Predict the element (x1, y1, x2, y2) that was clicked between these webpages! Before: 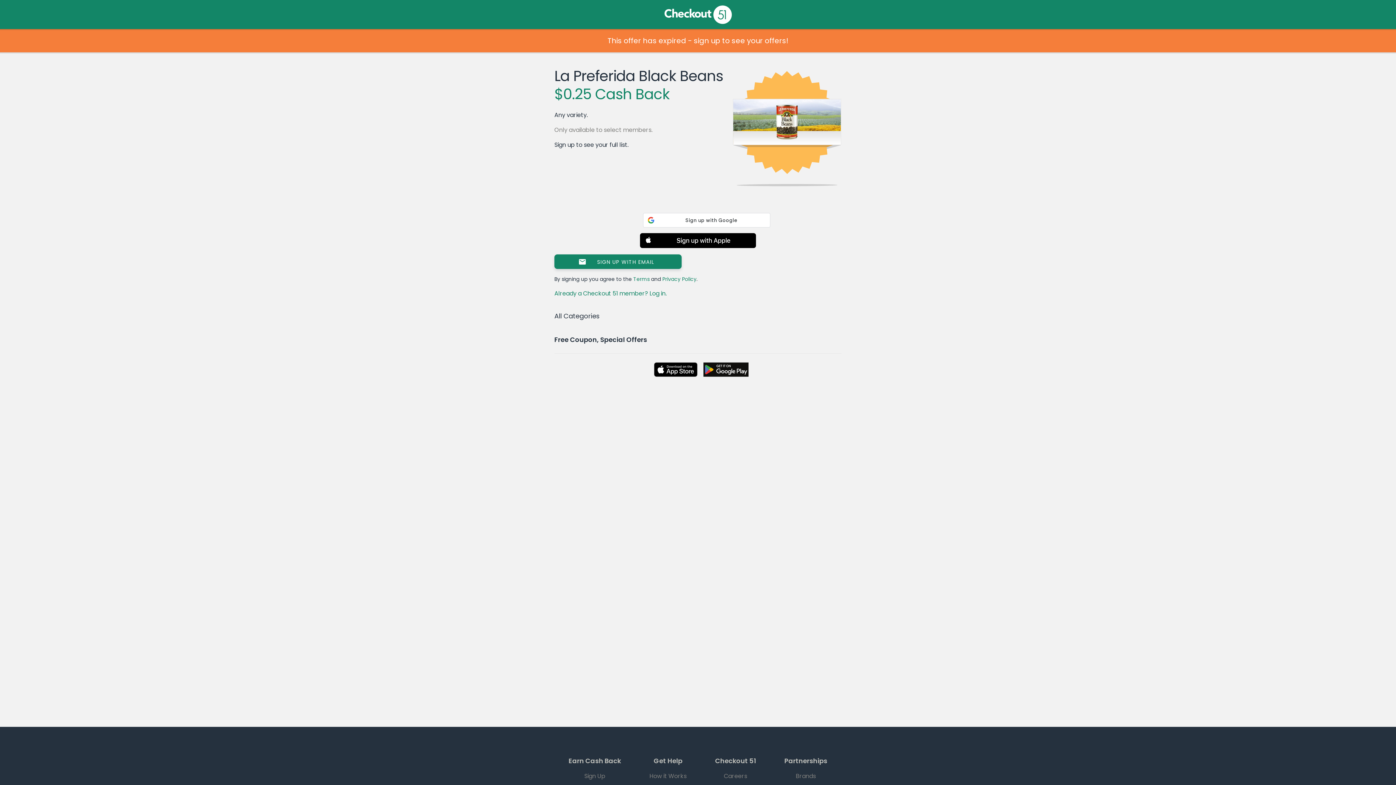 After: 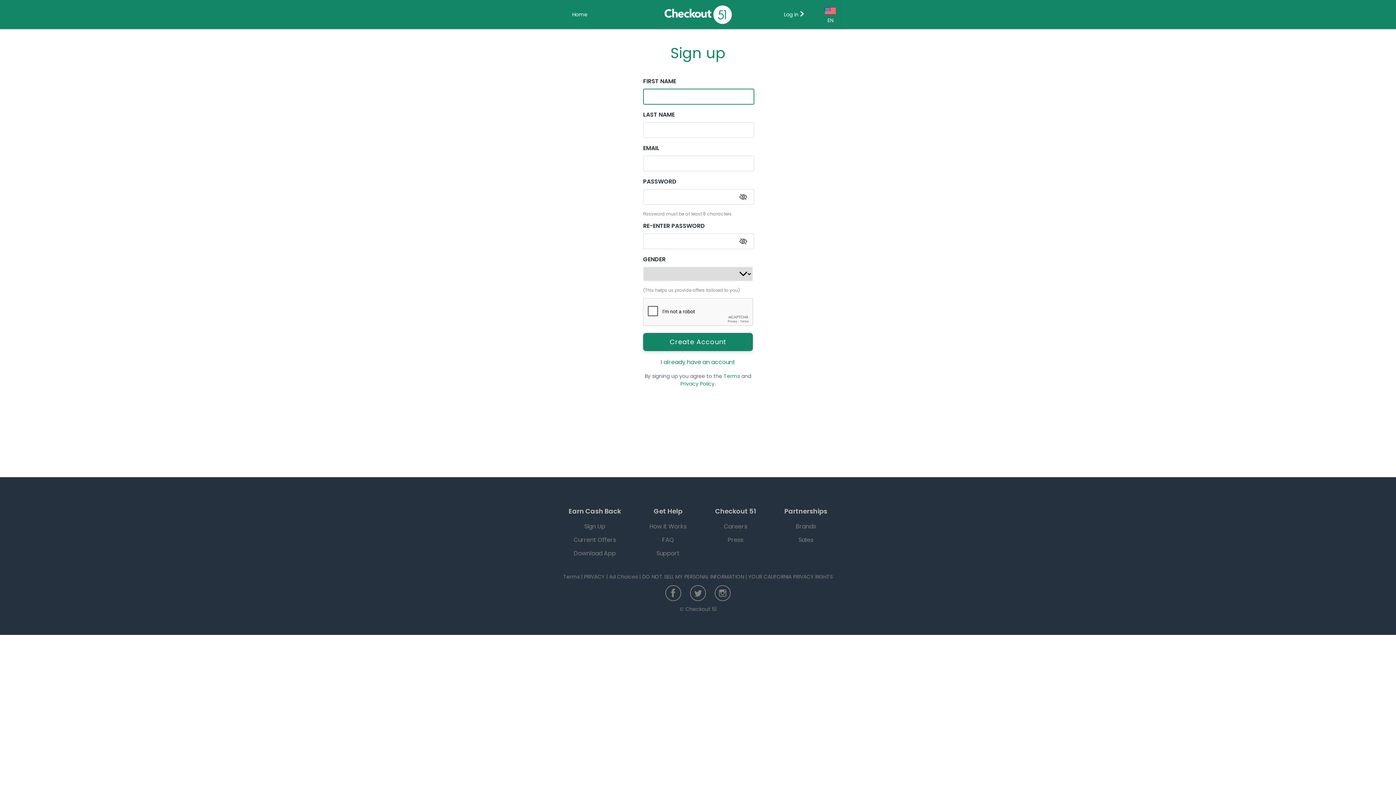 Action: bbox: (554, 254, 681, 269) label:  SIGN UP WITH EMAIL